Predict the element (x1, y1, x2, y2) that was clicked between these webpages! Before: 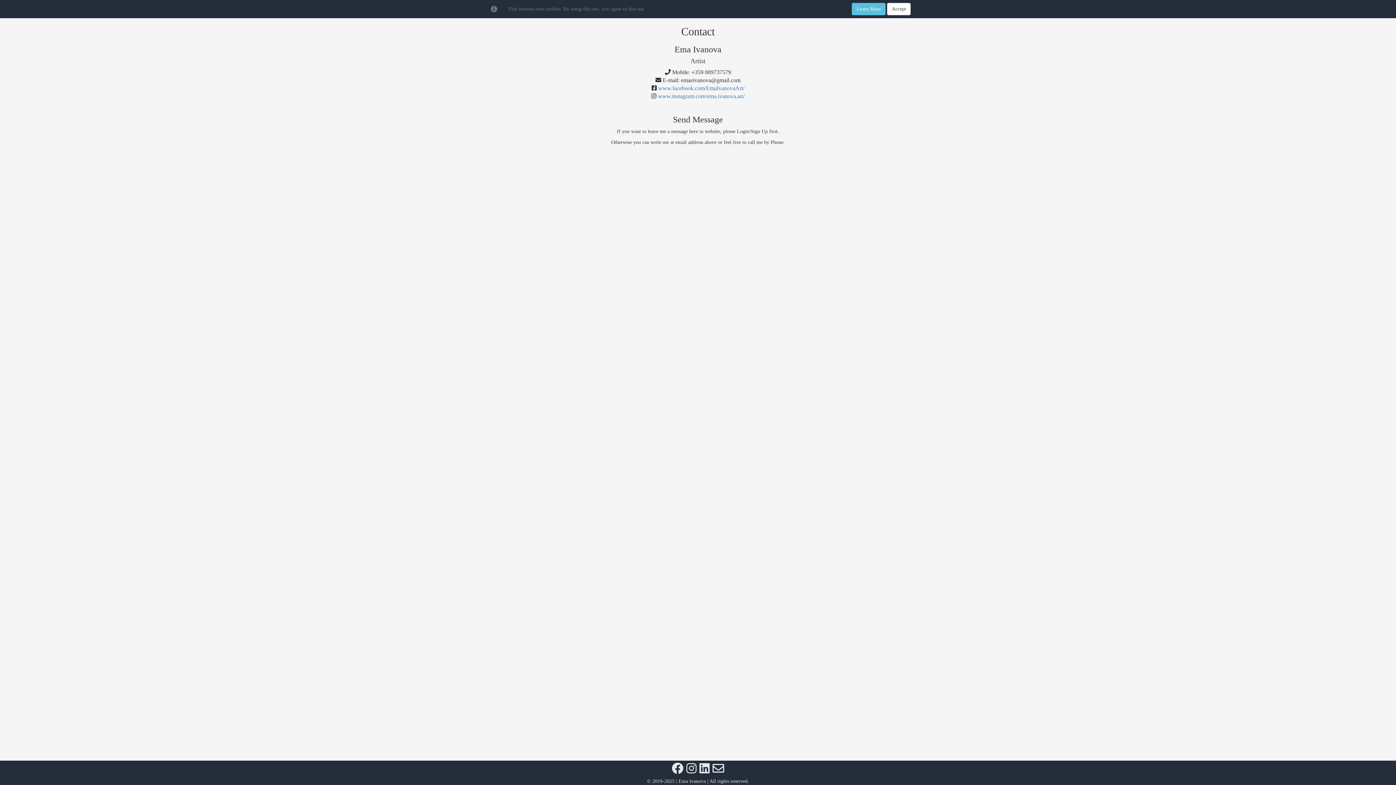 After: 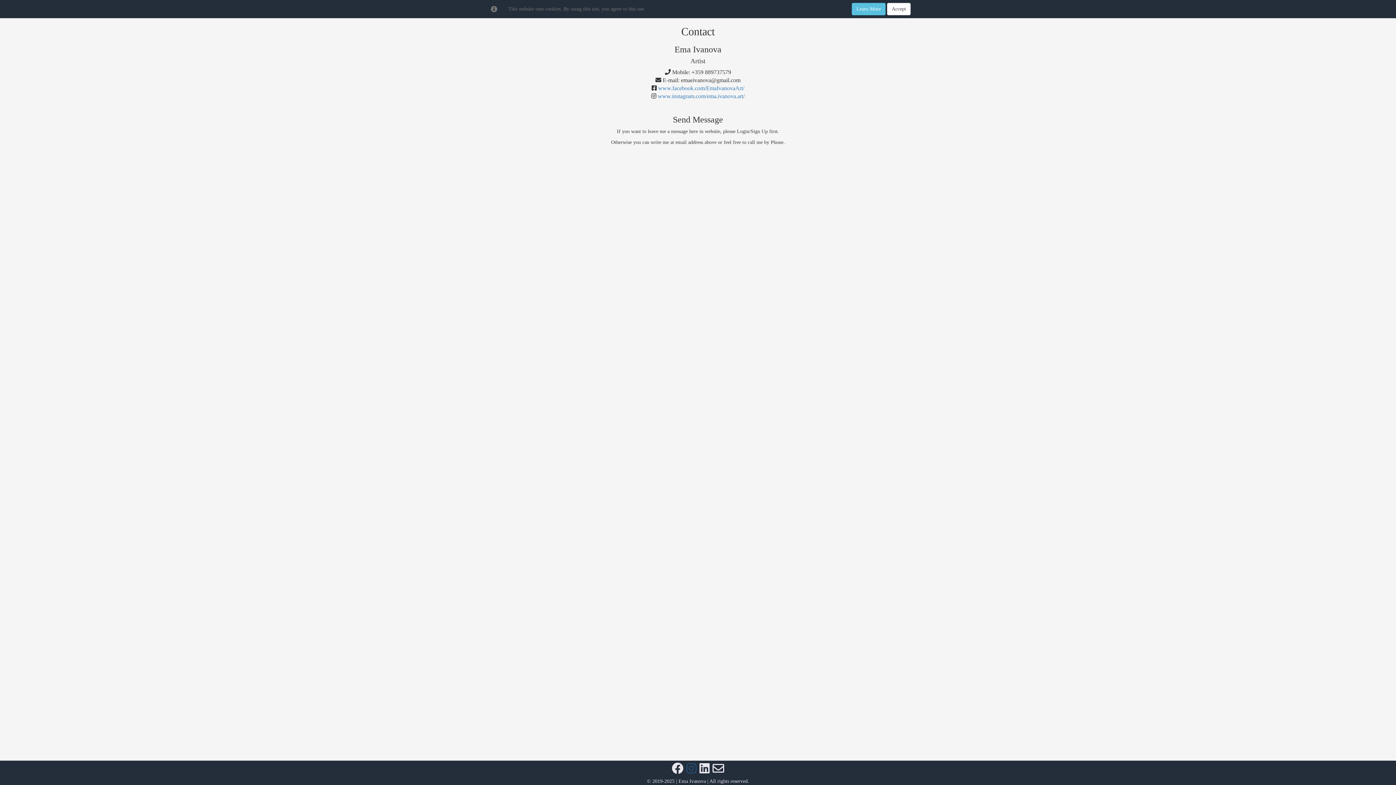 Action: bbox: (686, 762, 696, 775)